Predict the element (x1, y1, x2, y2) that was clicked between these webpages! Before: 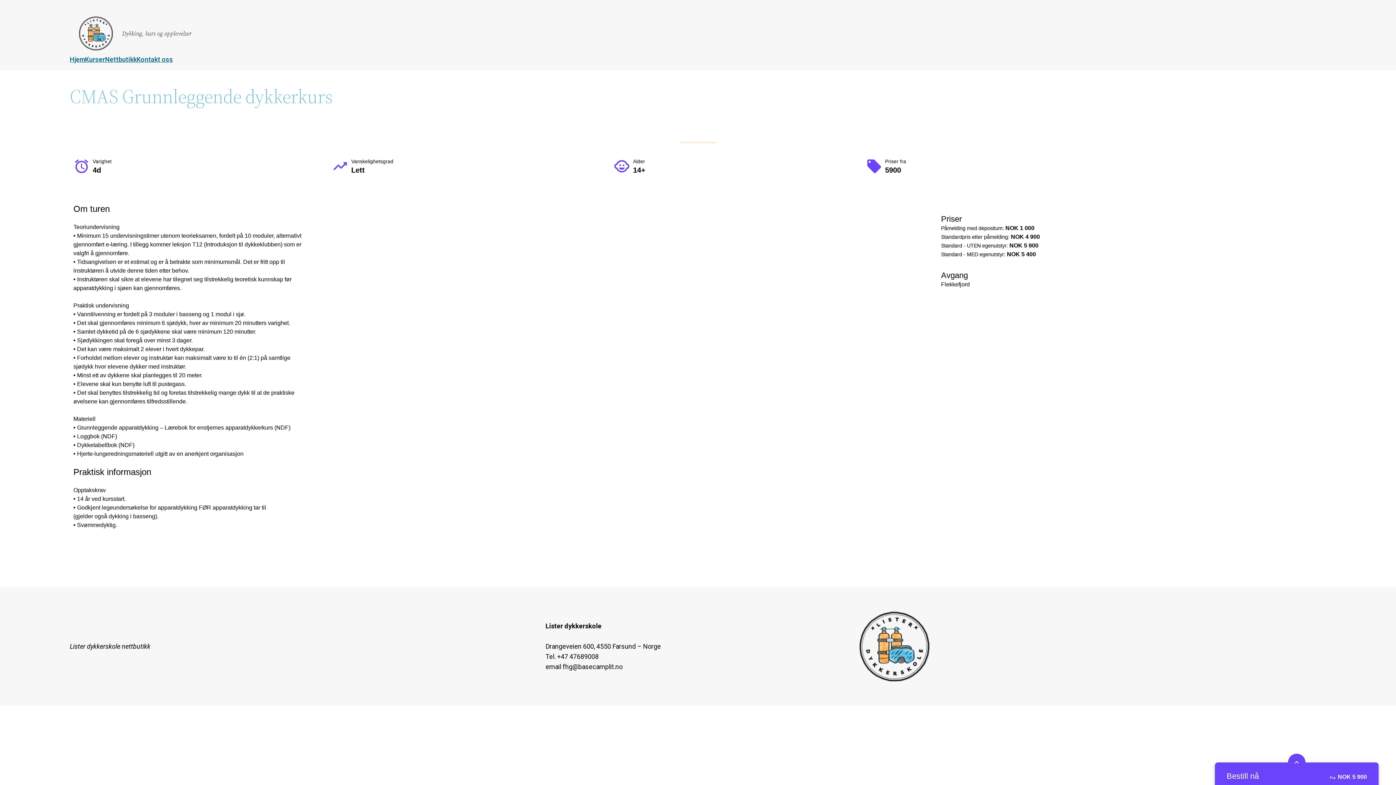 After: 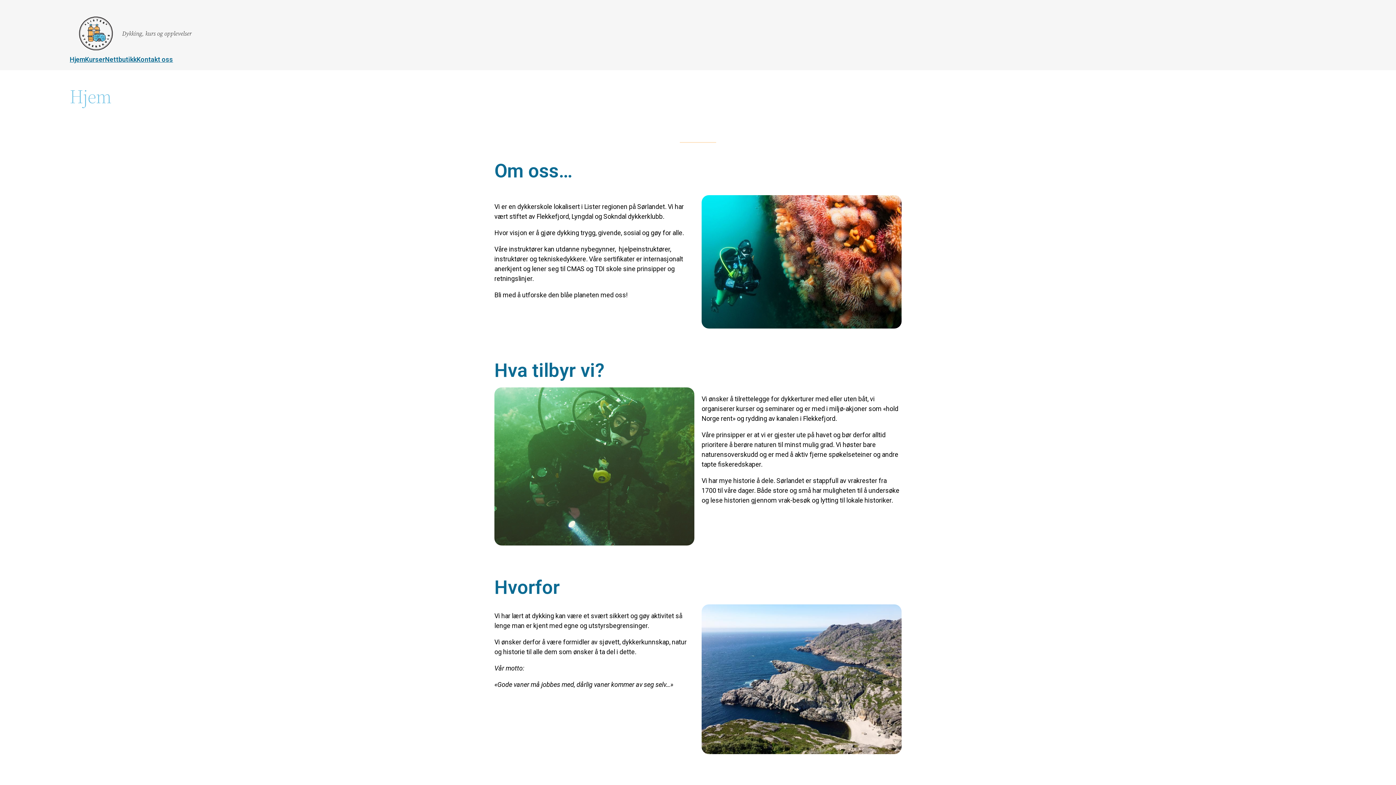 Action: bbox: (69, 7, 122, 59)